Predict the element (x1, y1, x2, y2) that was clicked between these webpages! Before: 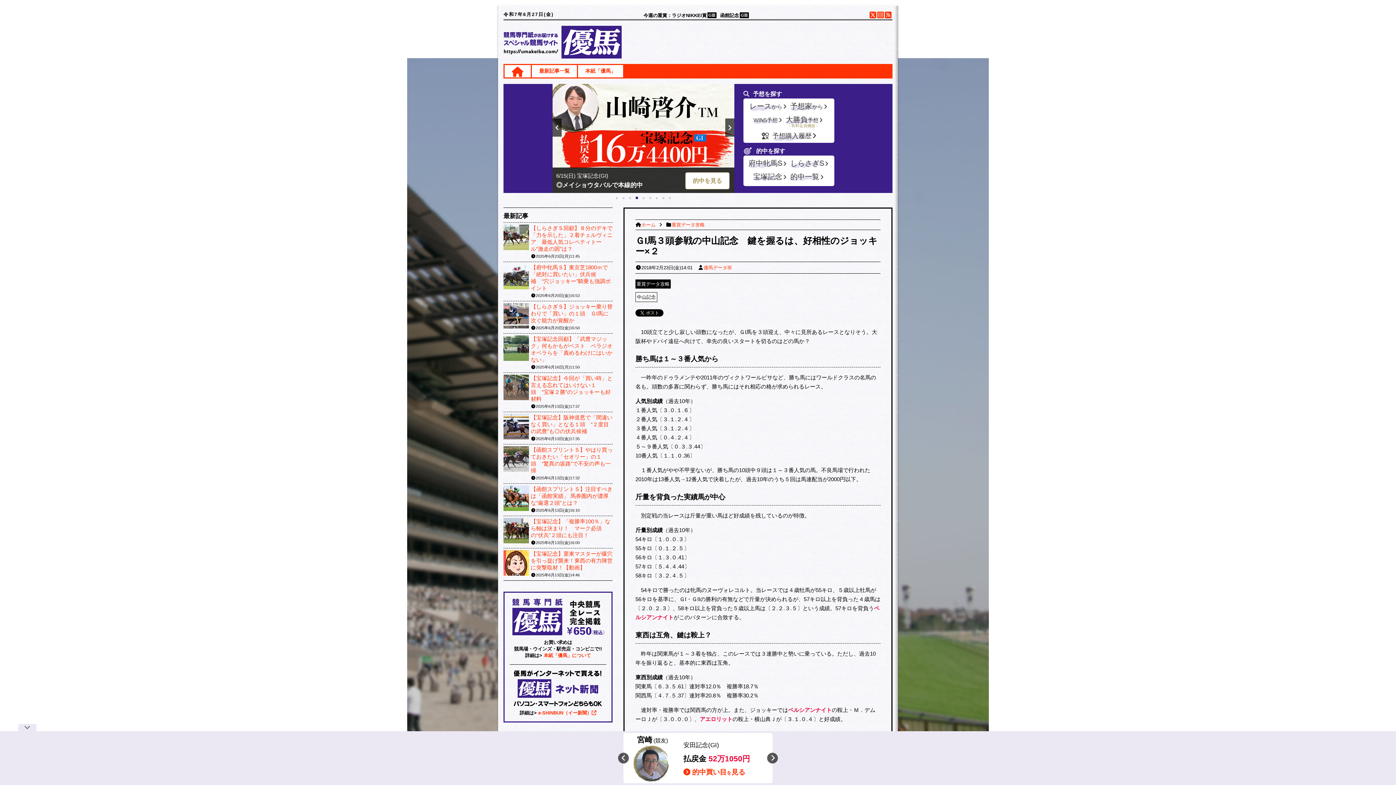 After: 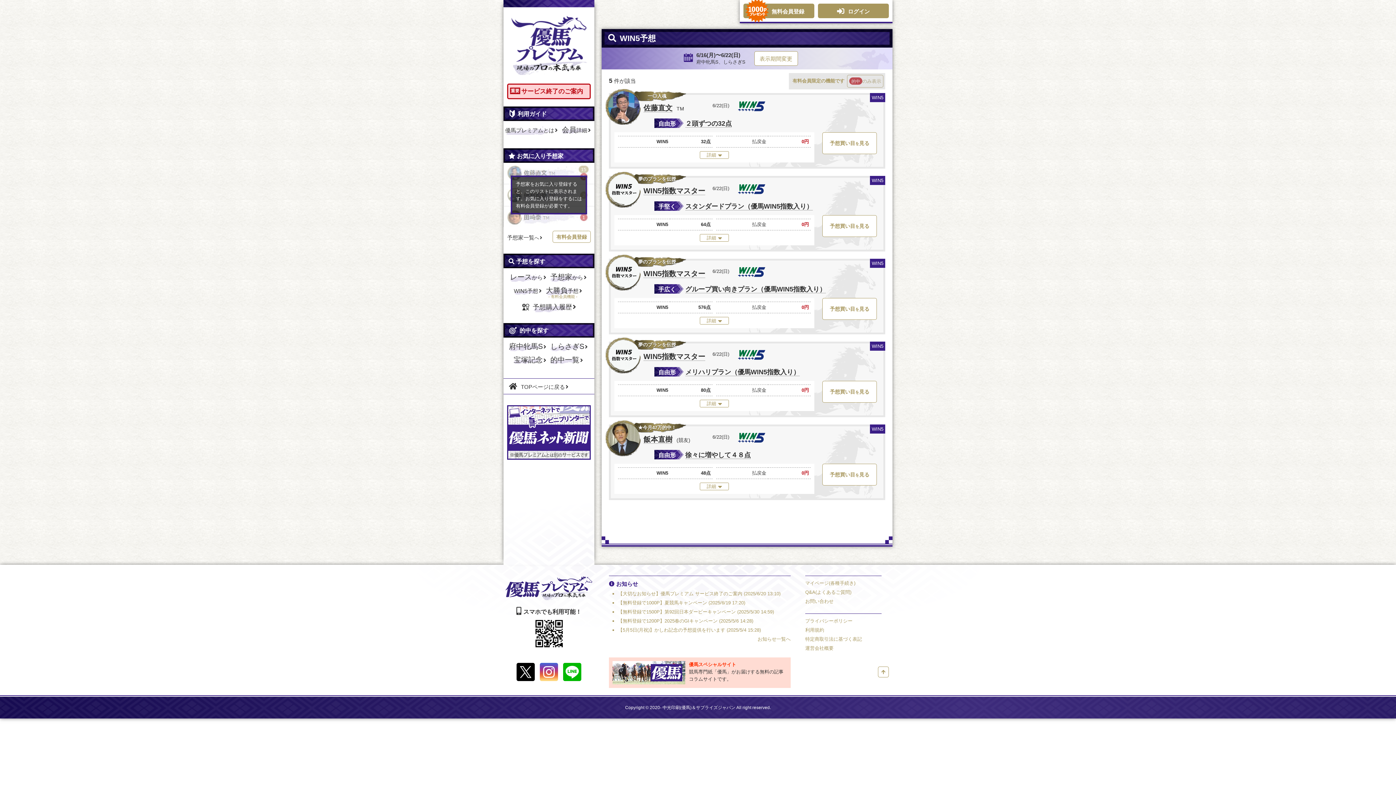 Action: bbox: (753, 116, 782, 124) label: WIN5予想